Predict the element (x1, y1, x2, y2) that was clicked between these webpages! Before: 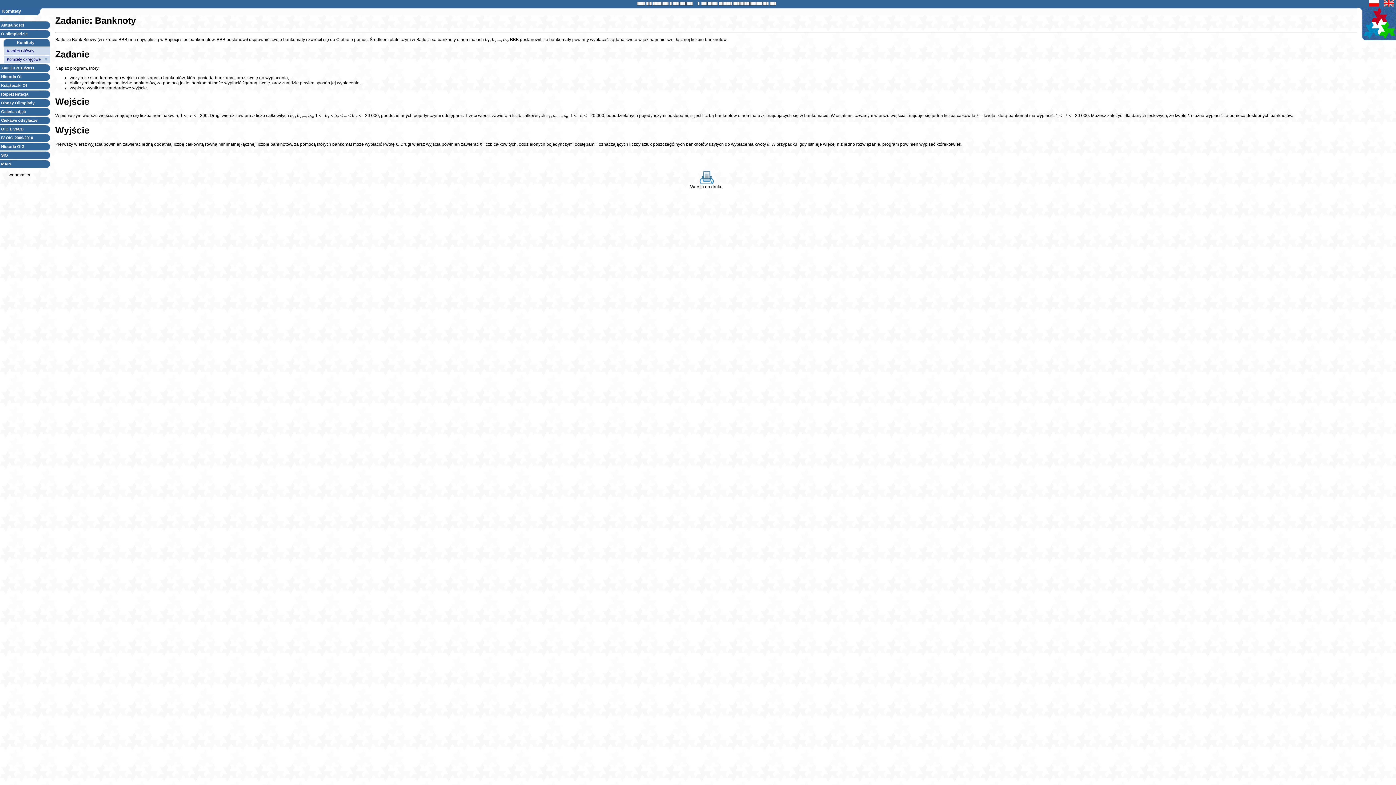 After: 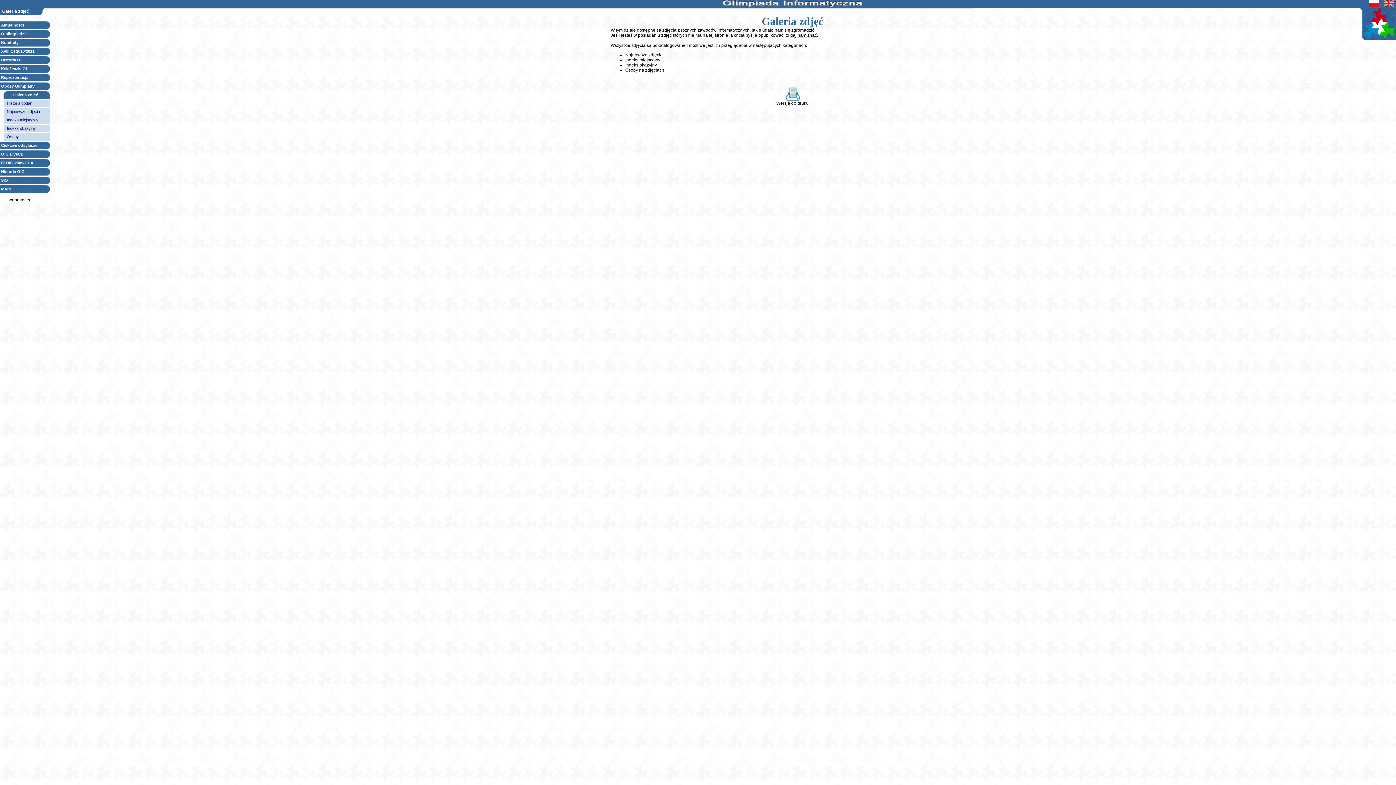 Action: label: Galeria zdjęć bbox: (1, 109, 25, 113)